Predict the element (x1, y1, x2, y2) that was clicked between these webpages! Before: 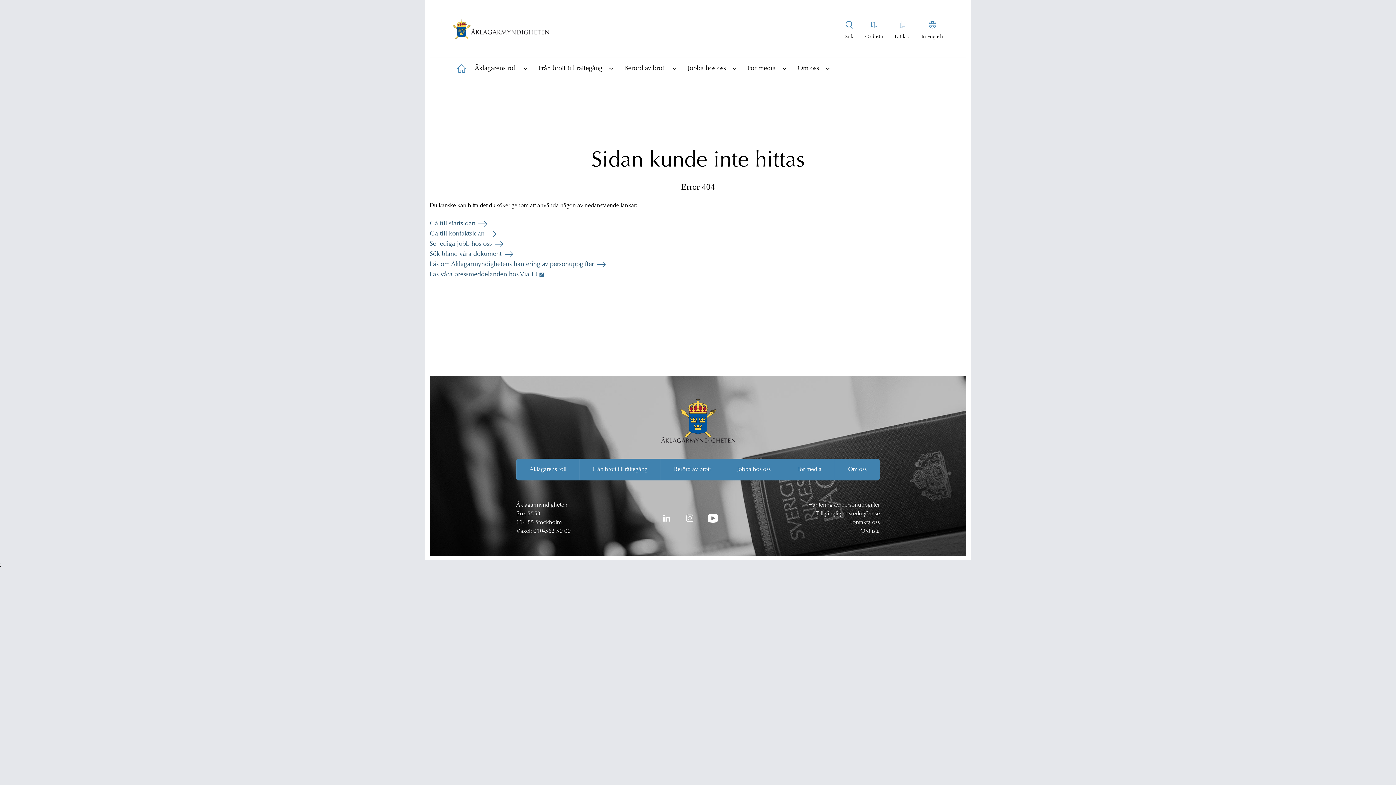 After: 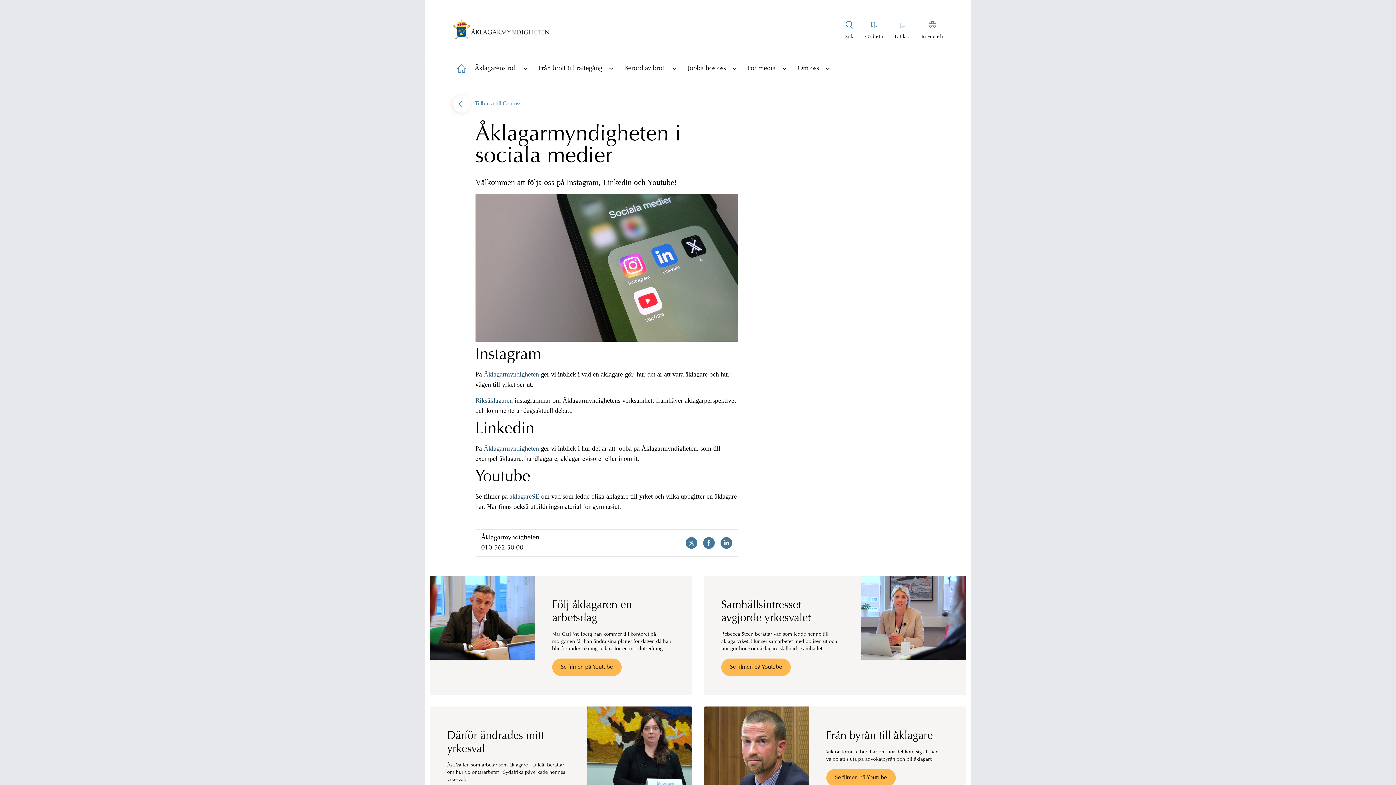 Action: label: YouTube bbox: (707, 512, 718, 524)